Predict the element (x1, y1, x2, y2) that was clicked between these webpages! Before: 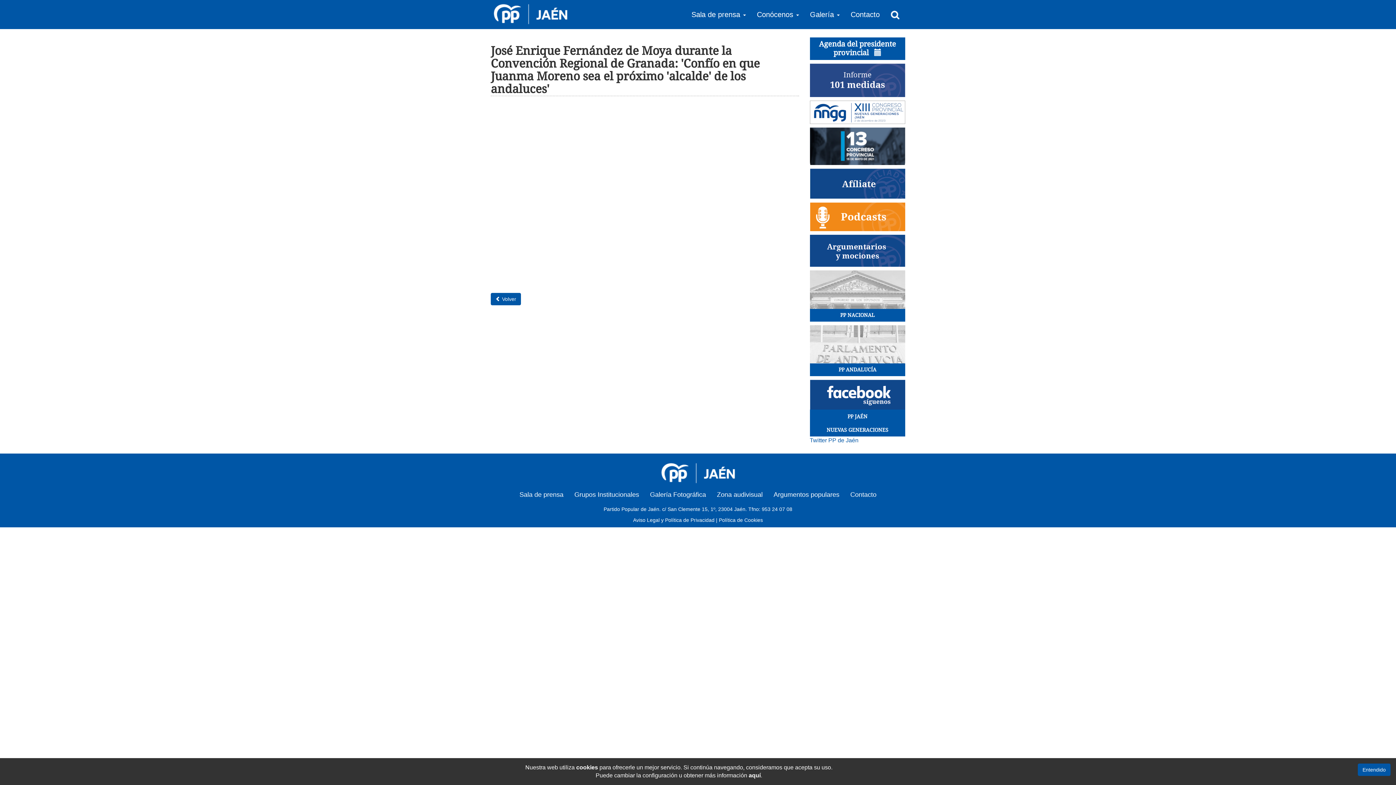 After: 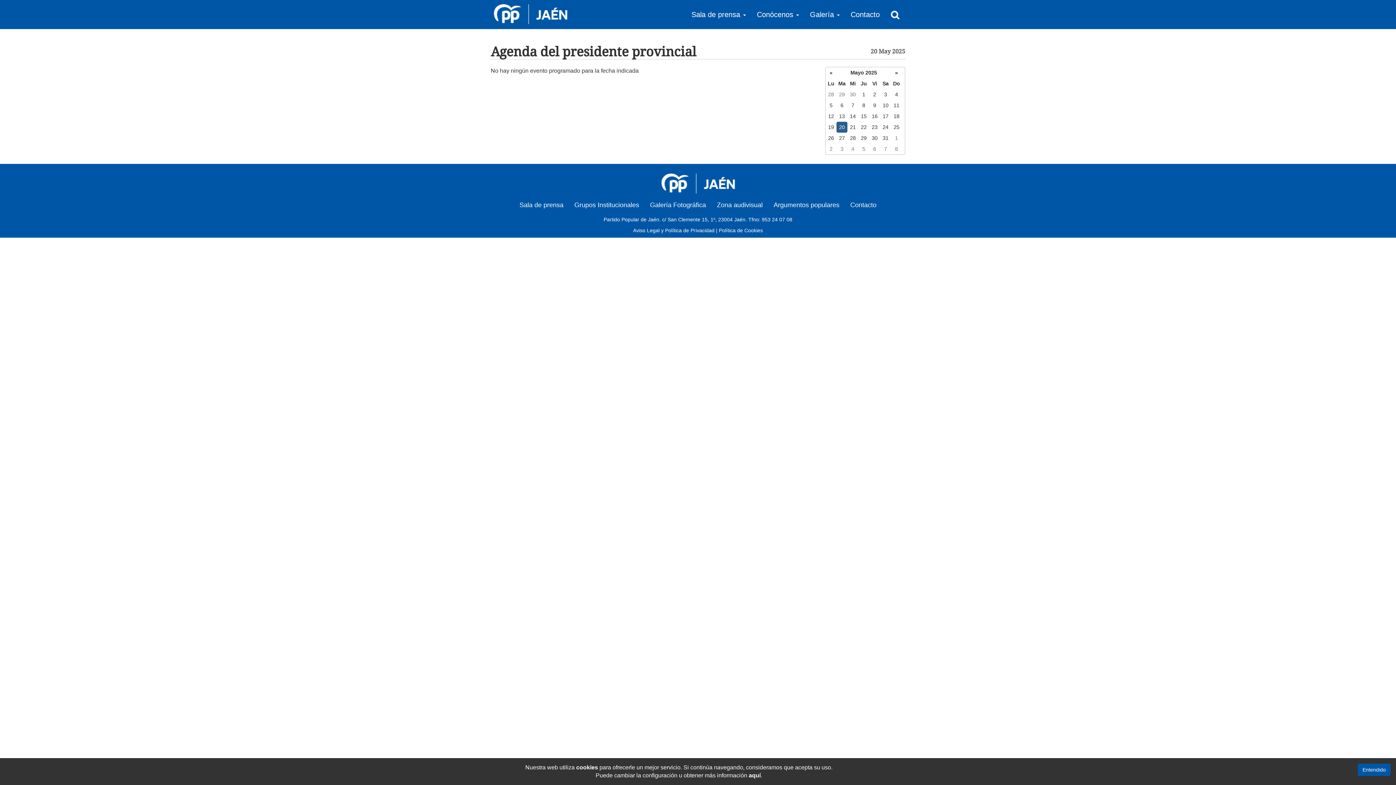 Action: bbox: (819, 39, 896, 57) label: Agenda del presidente provincial 